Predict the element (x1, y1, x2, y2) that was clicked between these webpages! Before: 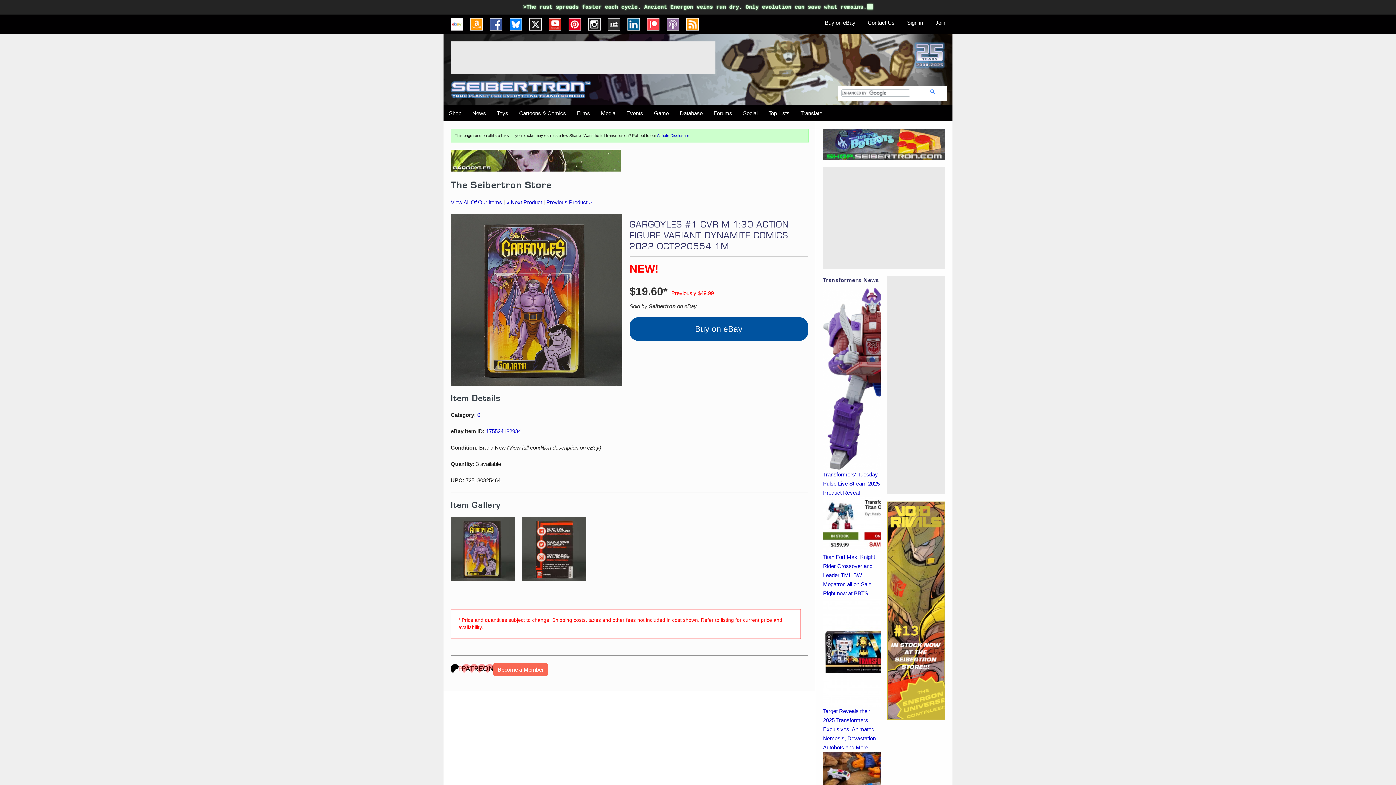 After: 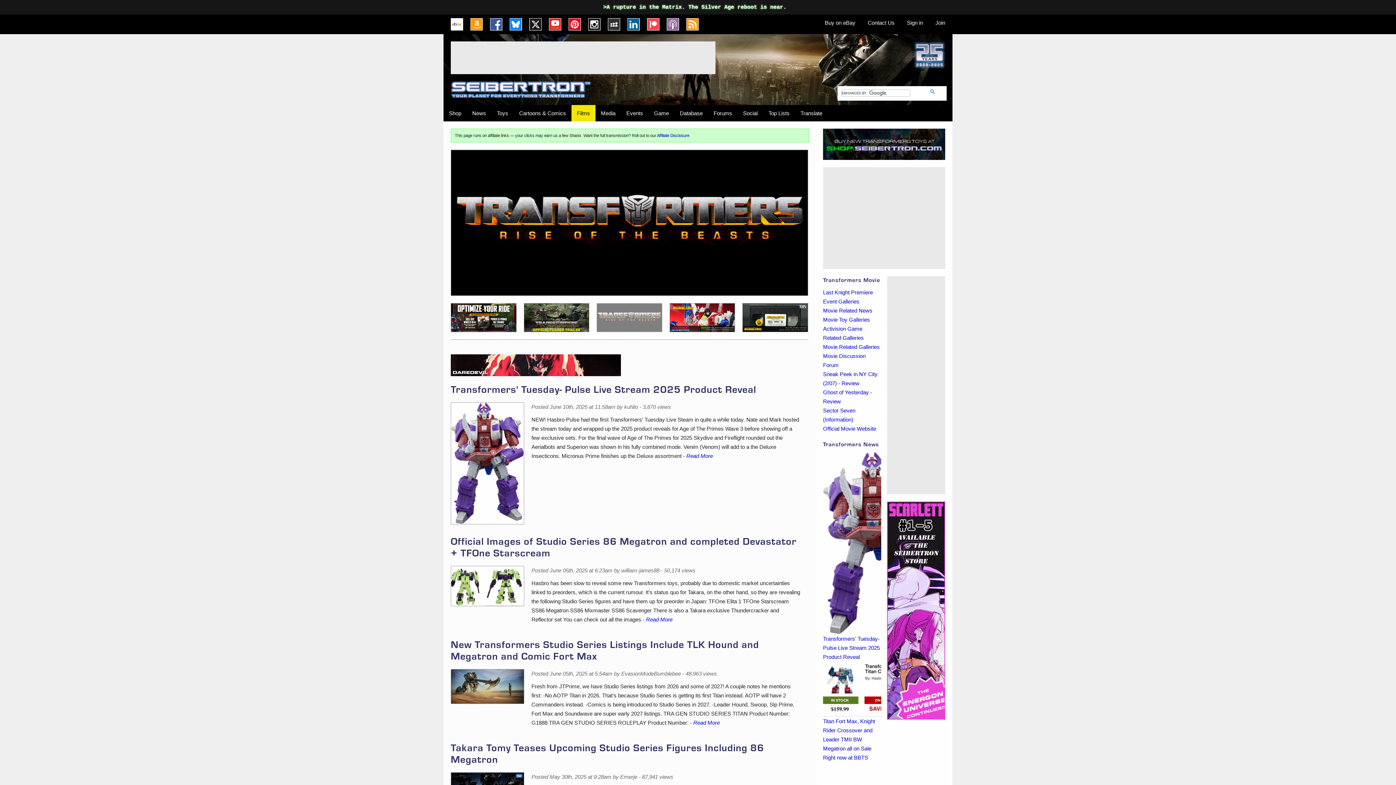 Action: bbox: (571, 105, 595, 121) label: Films